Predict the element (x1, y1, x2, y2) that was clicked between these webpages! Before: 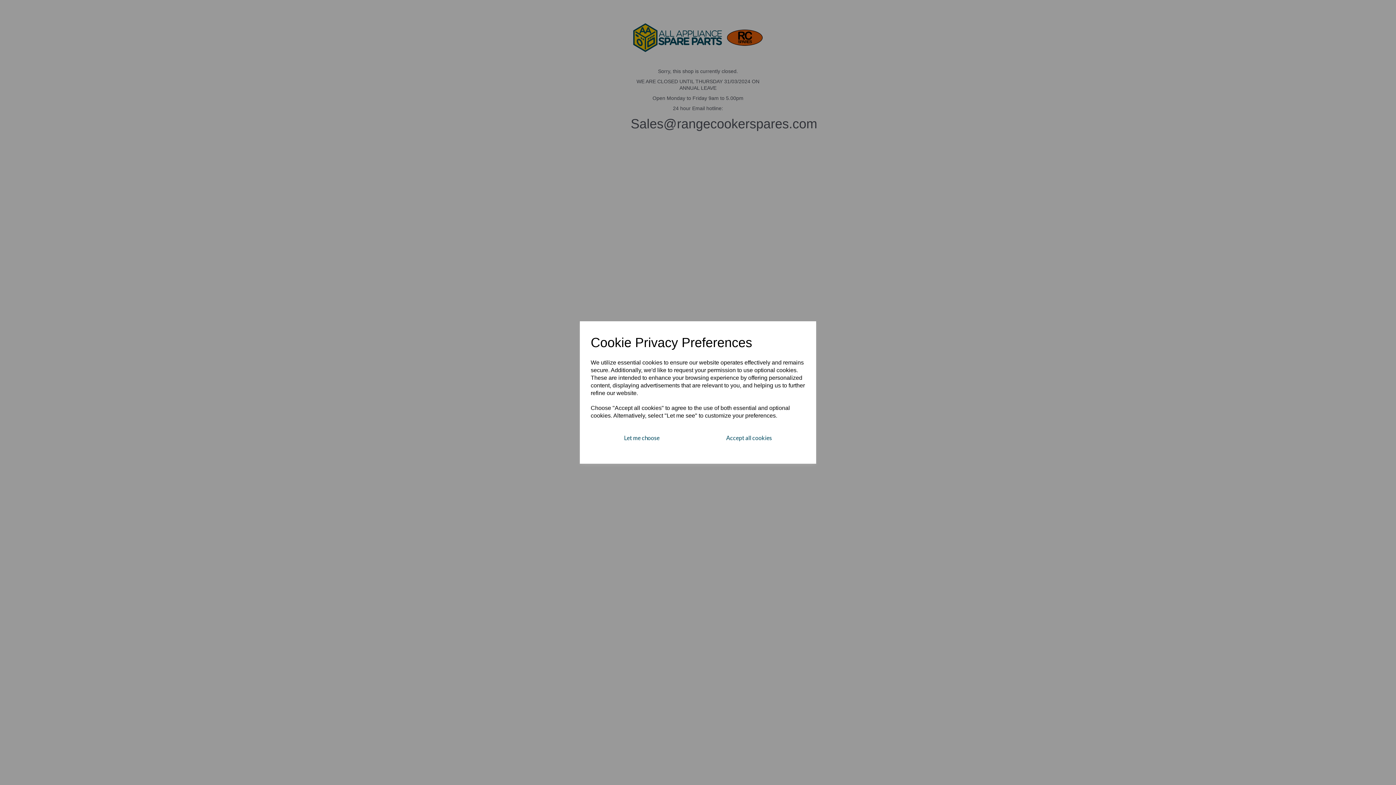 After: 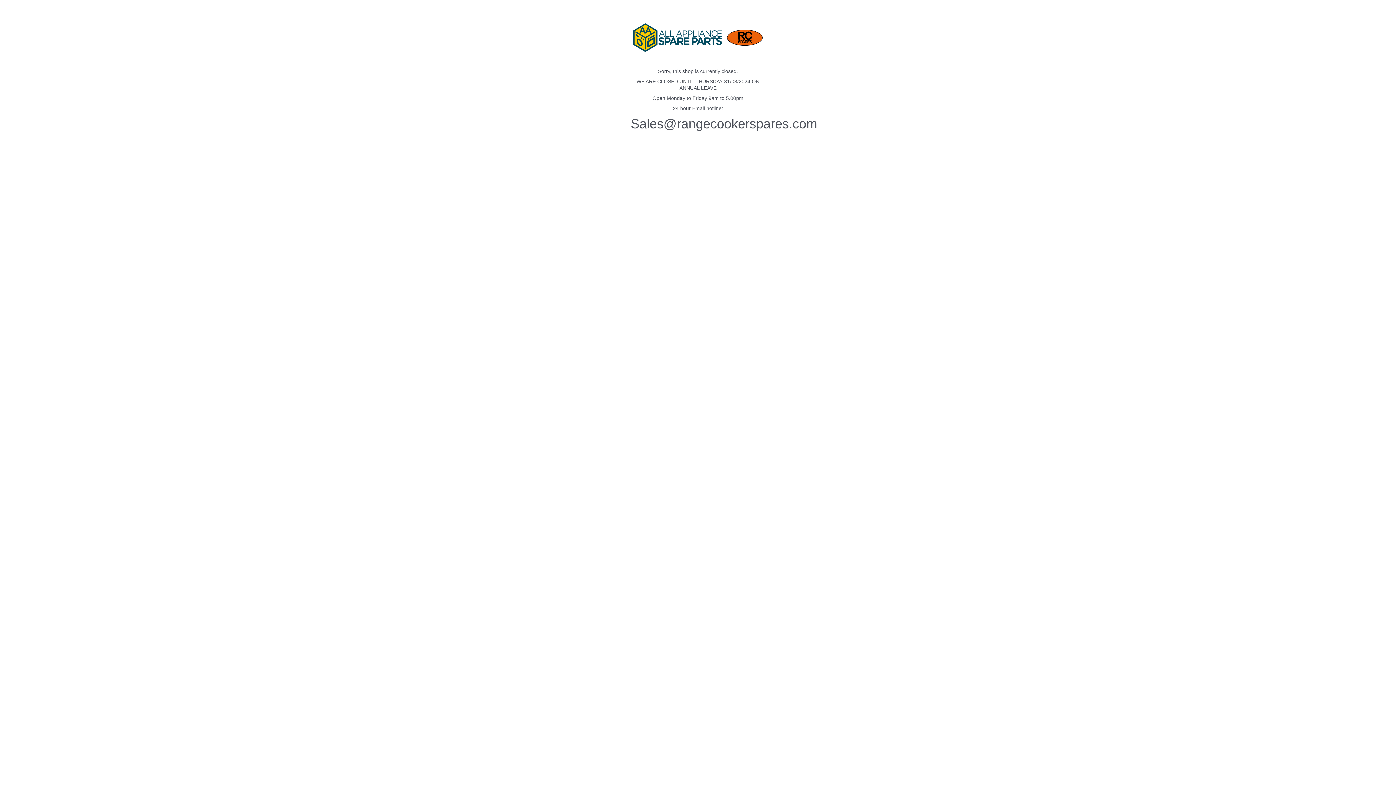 Action: bbox: (693, 428, 805, 447) label: Accept all cookies